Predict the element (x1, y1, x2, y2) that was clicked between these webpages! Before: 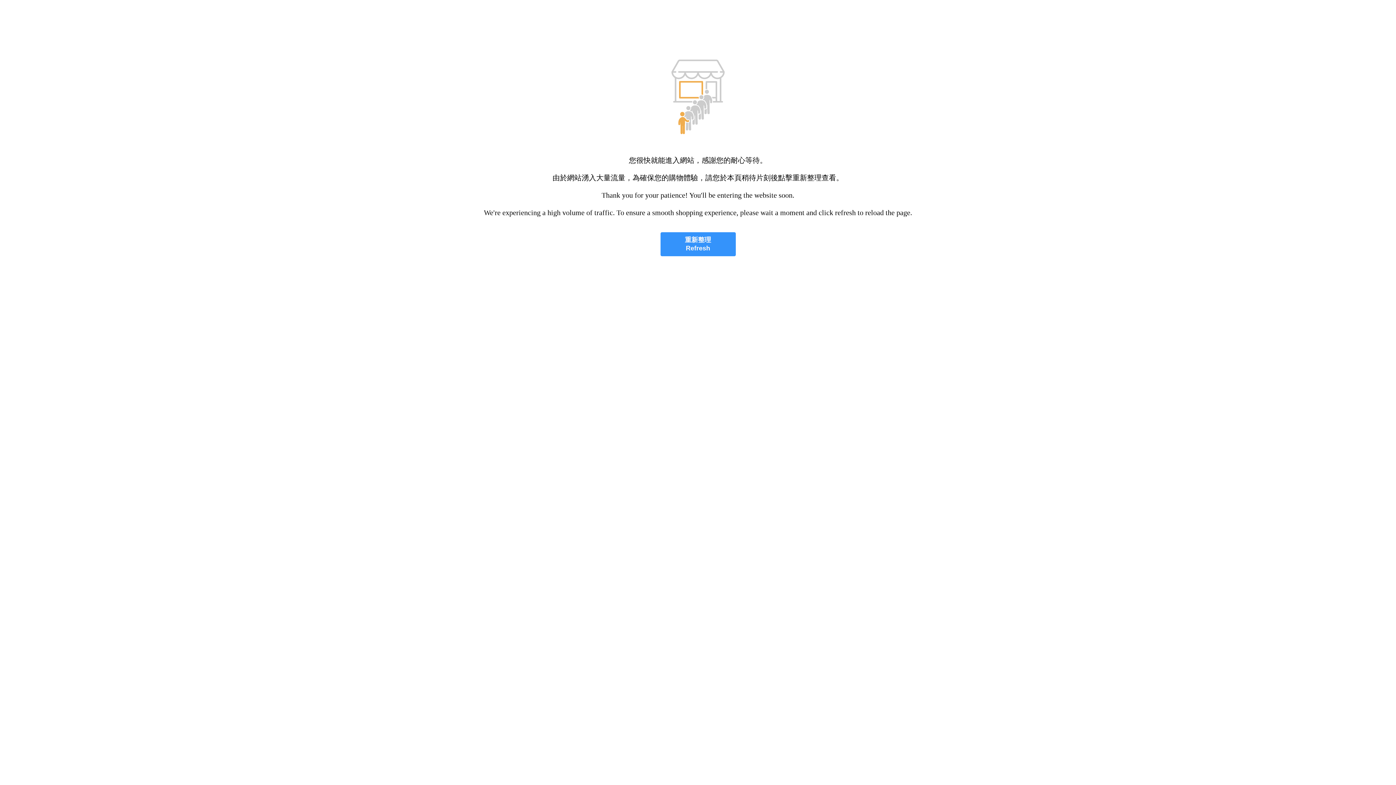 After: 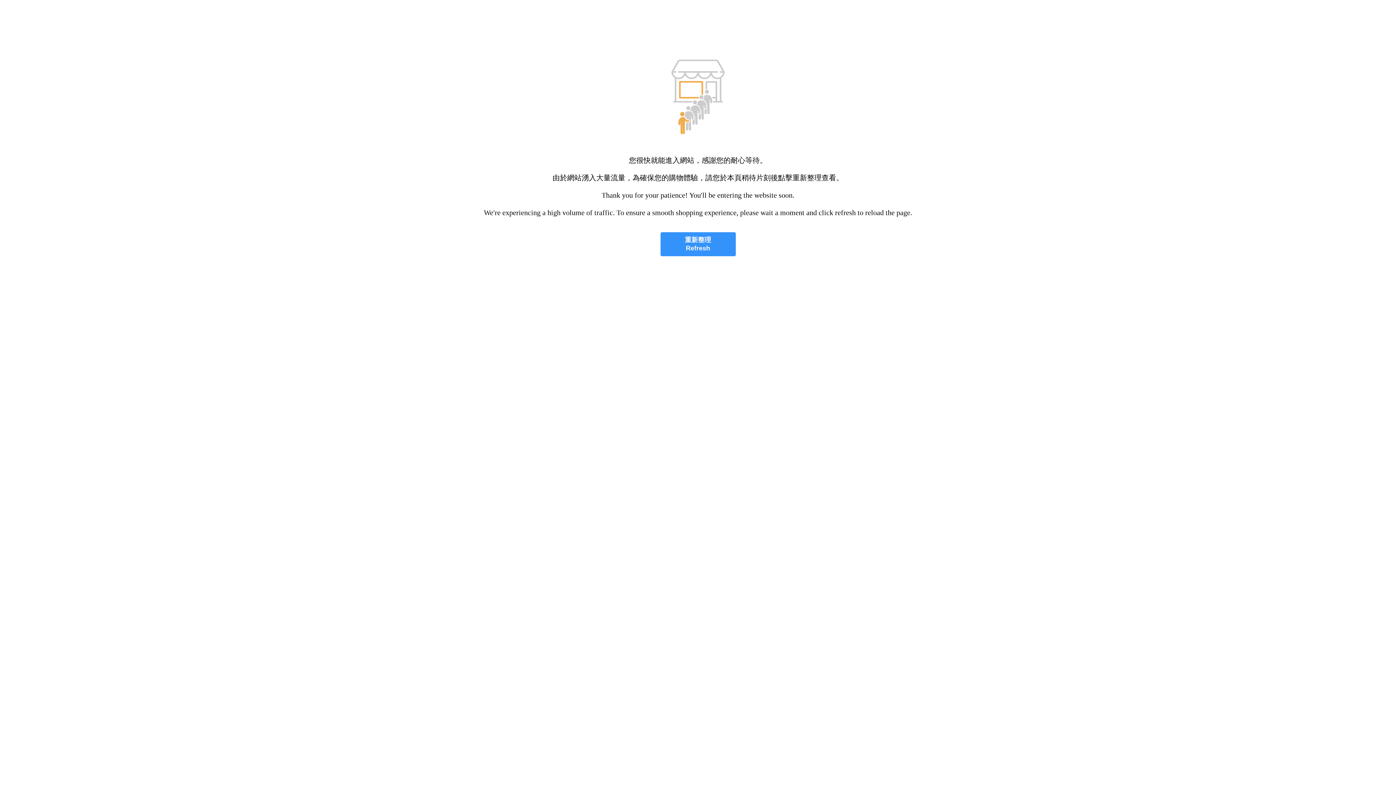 Action: bbox: (660, 232, 735, 256) label: 重新整理
Refresh